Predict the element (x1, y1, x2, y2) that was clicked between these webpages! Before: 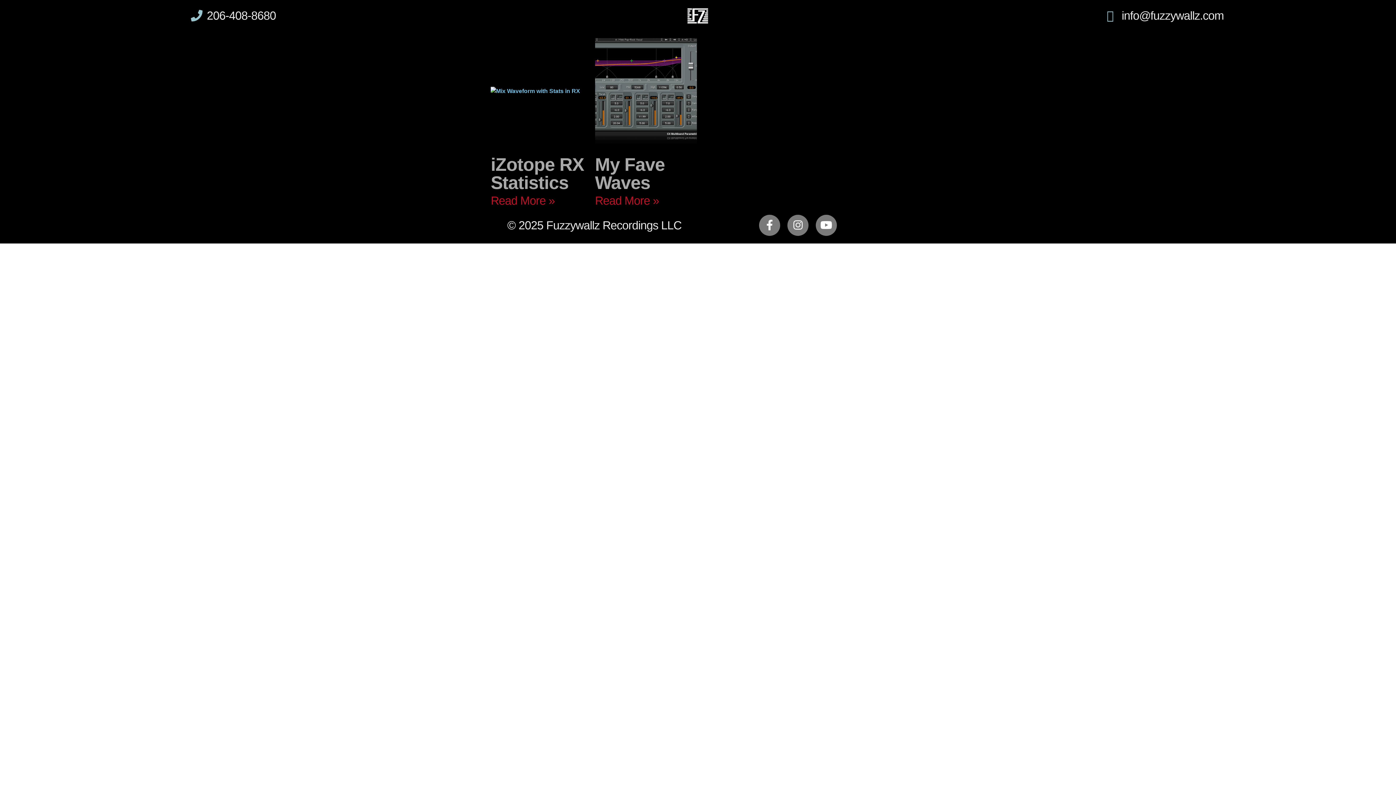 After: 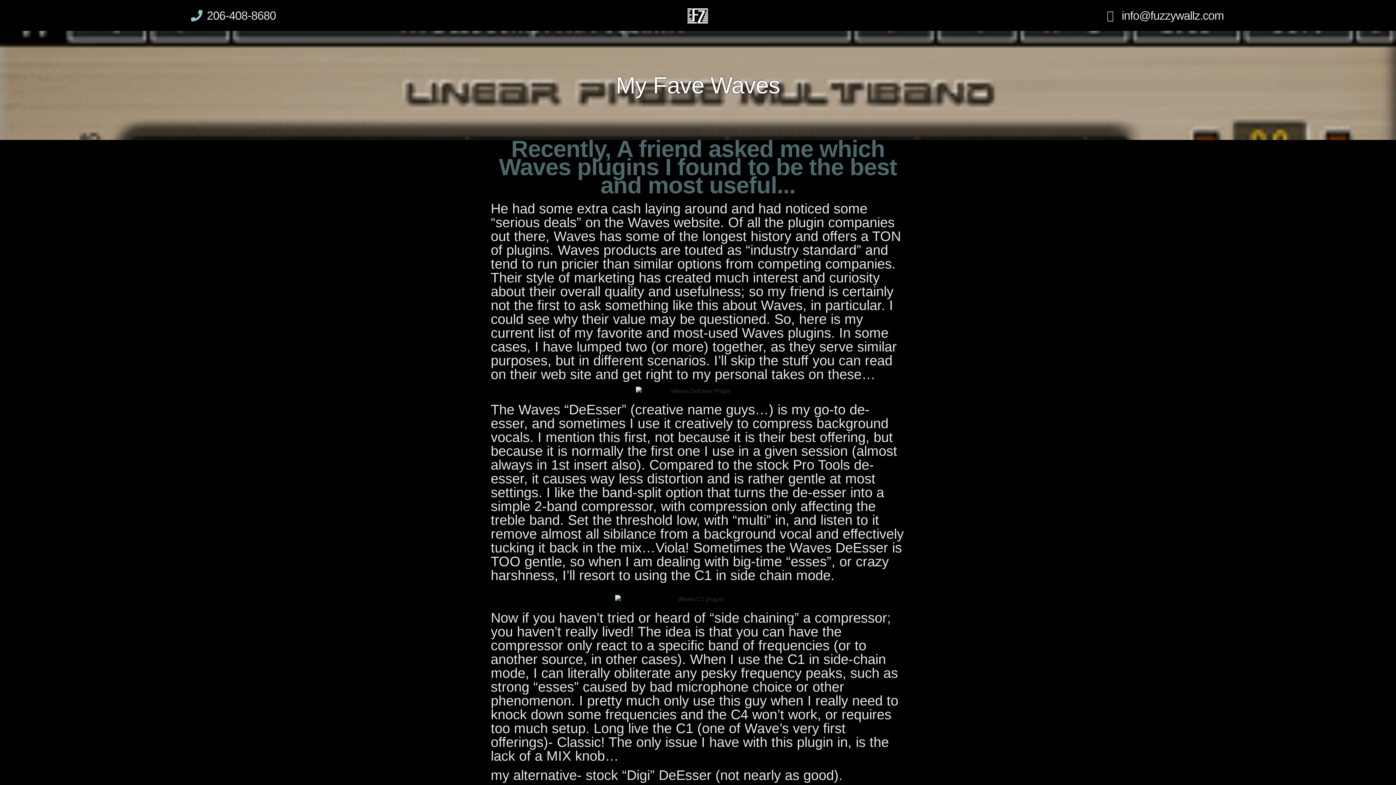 Action: label: My Fave Waves bbox: (595, 154, 665, 193)